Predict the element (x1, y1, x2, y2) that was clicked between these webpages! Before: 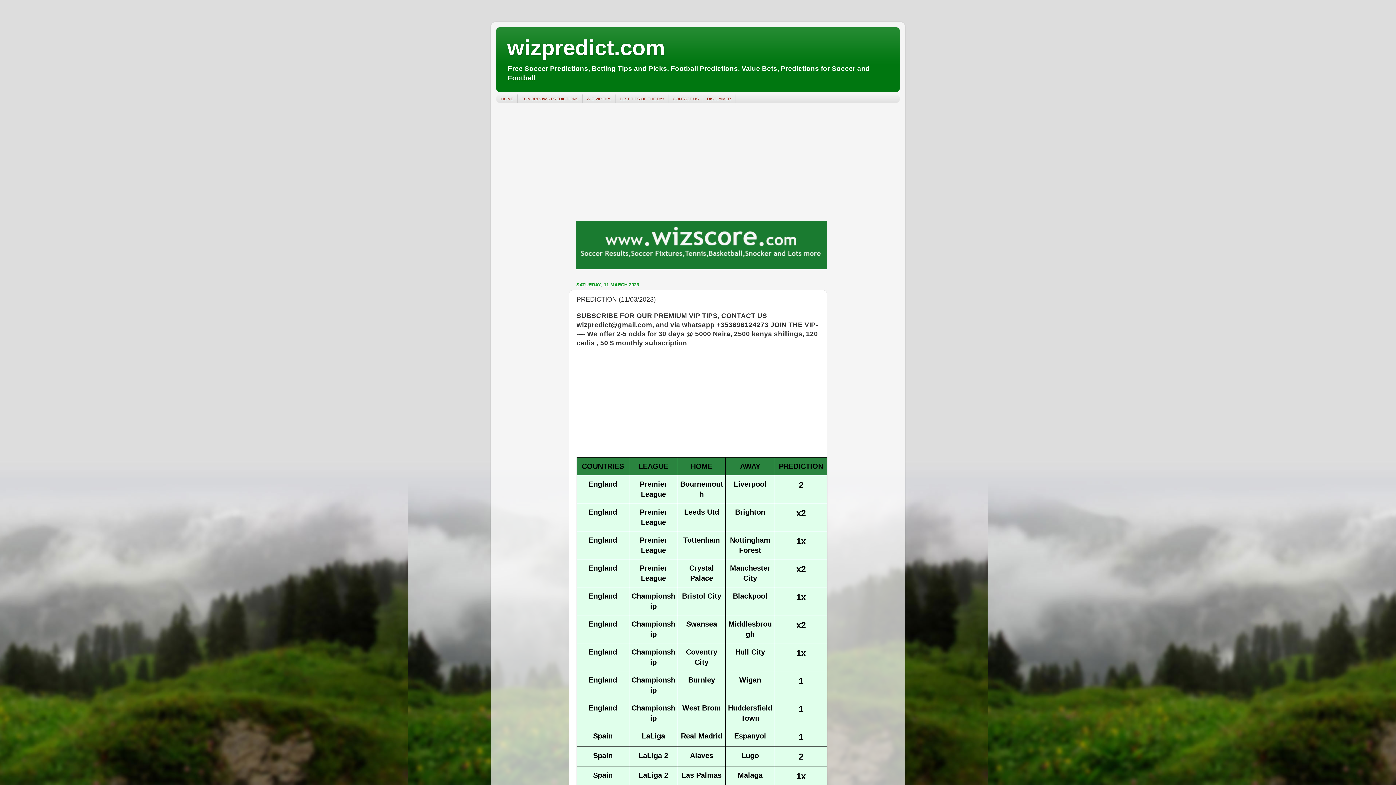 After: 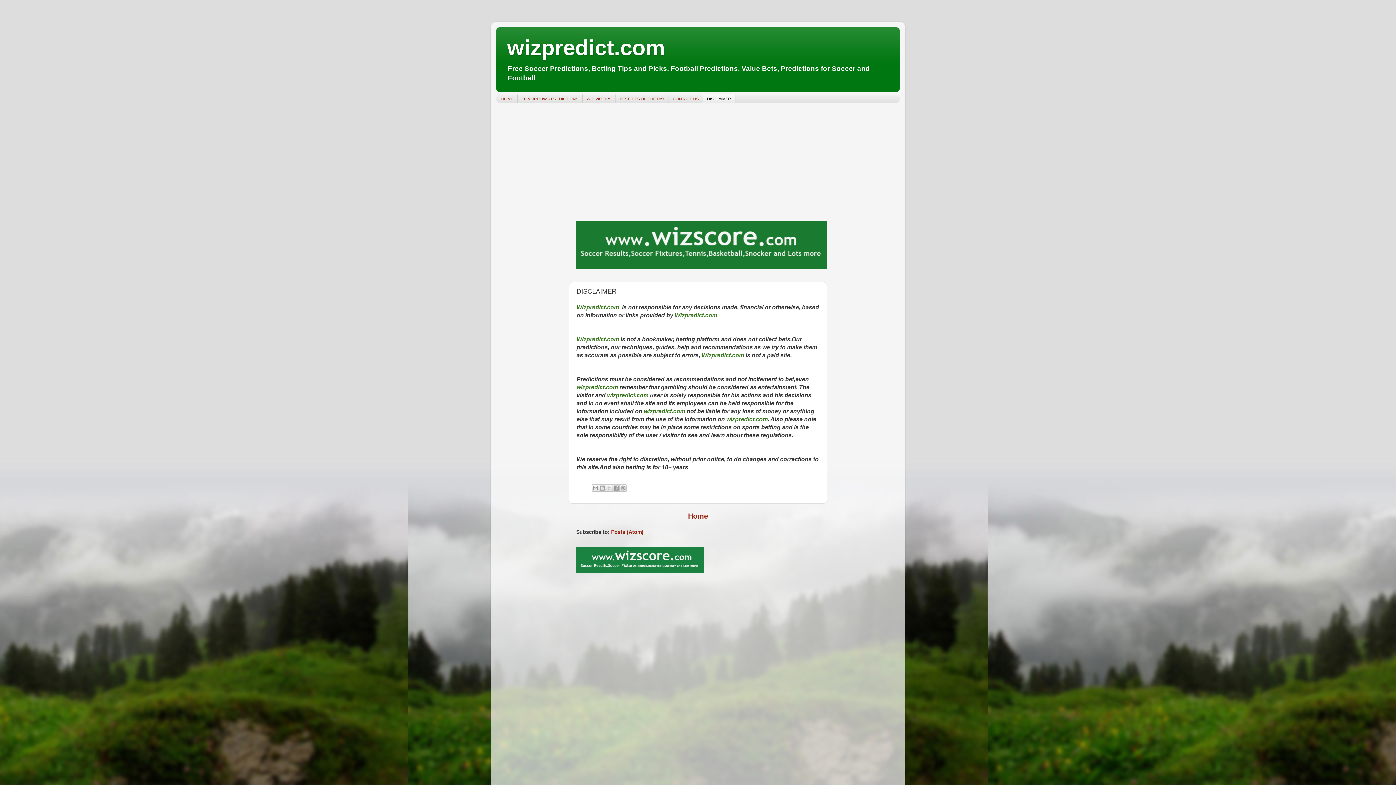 Action: bbox: (703, 94, 735, 102) label: DISCLAIMER